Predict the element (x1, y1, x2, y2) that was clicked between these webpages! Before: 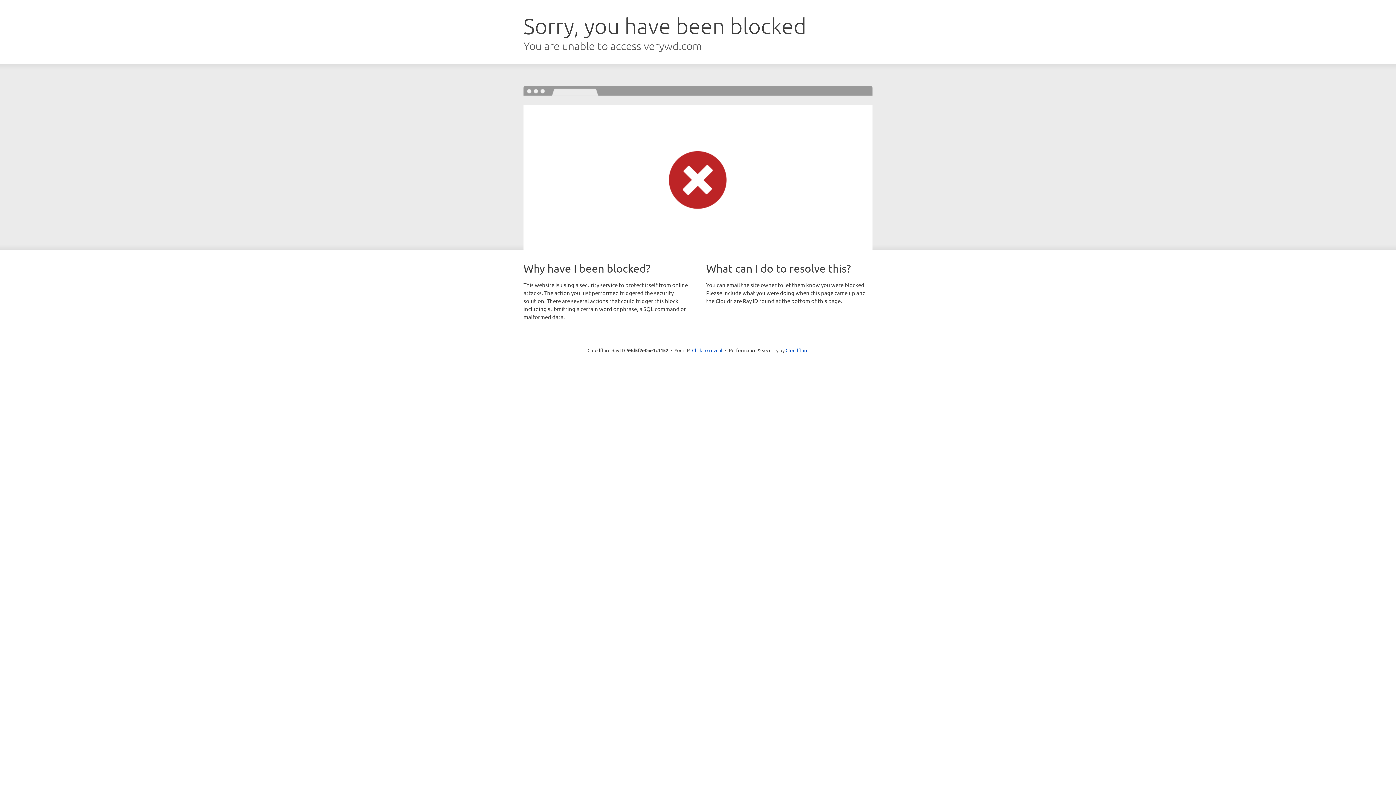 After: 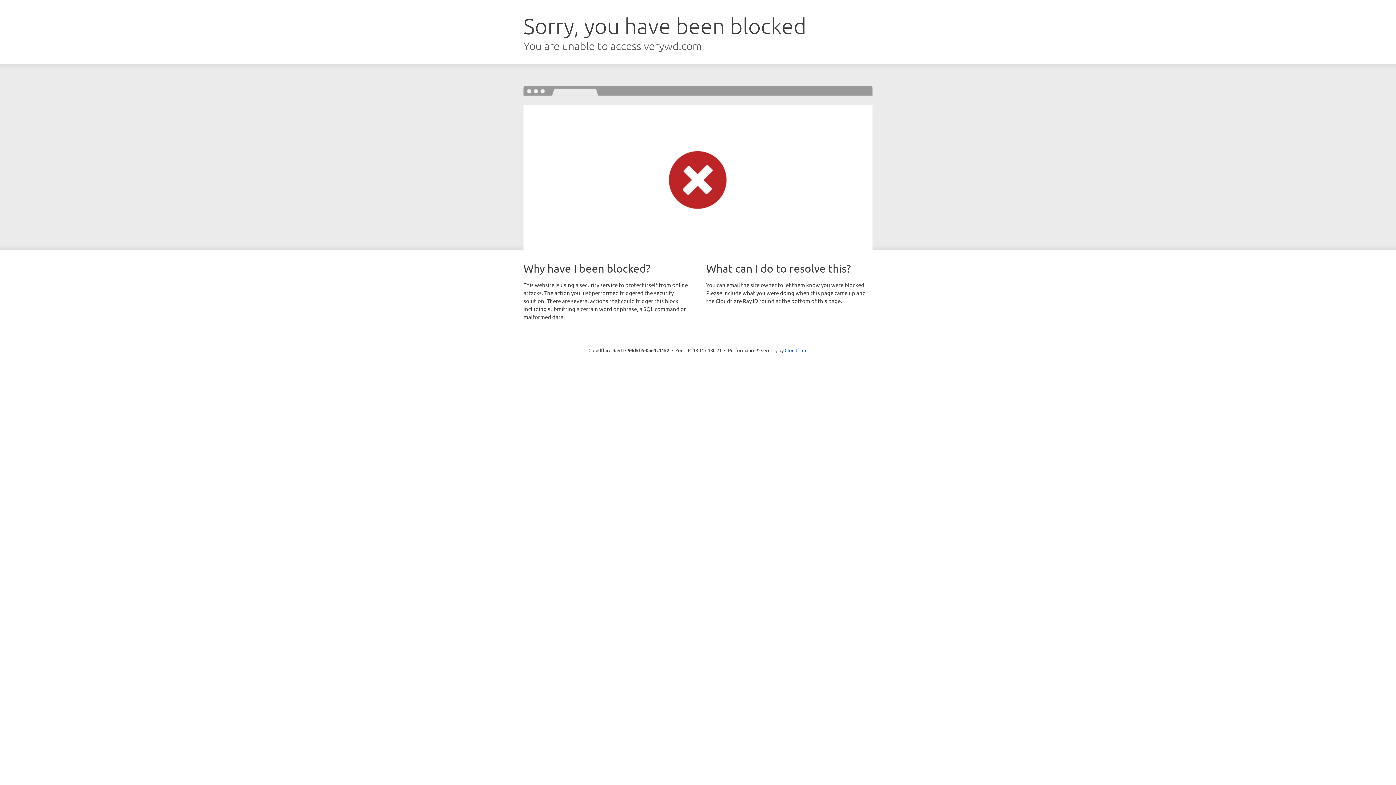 Action: label: Click to reveal bbox: (692, 346, 722, 353)